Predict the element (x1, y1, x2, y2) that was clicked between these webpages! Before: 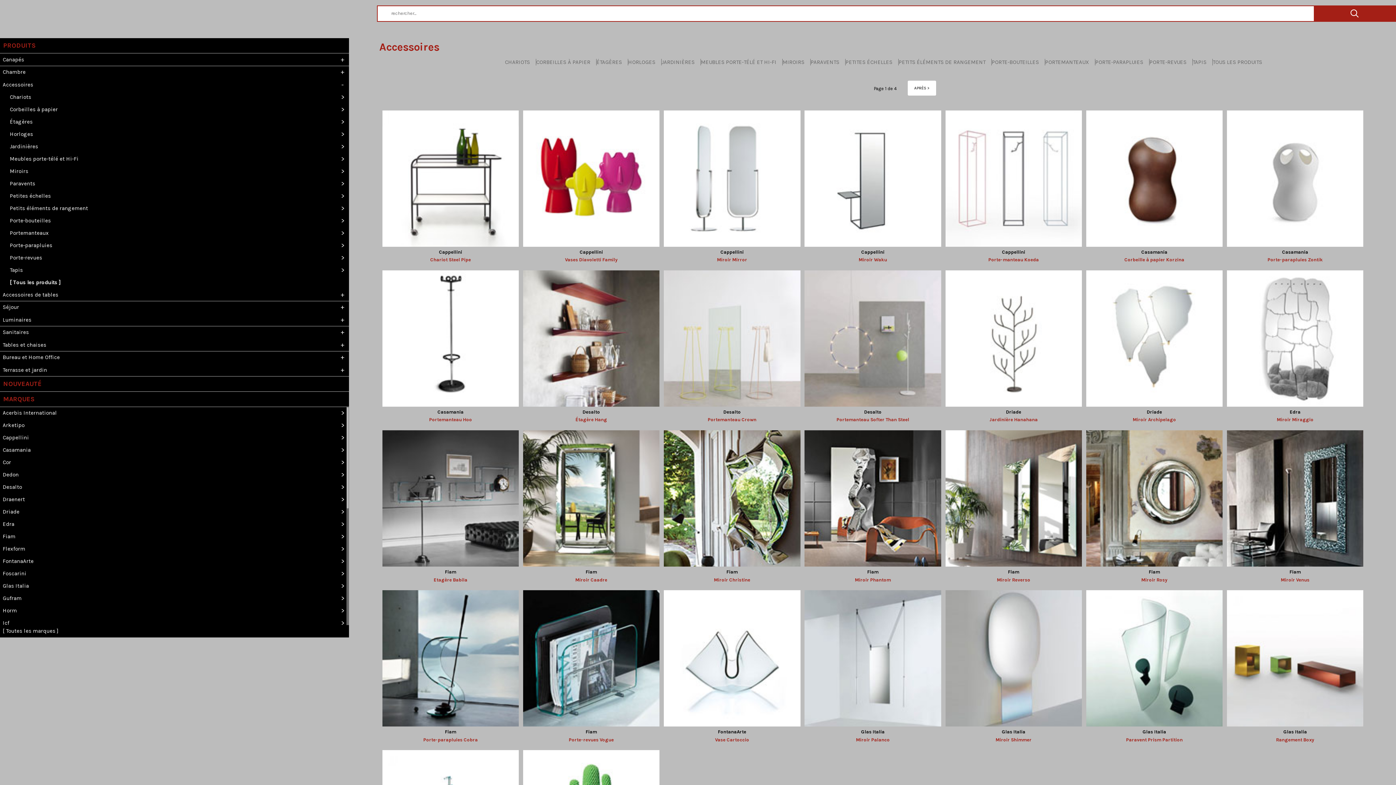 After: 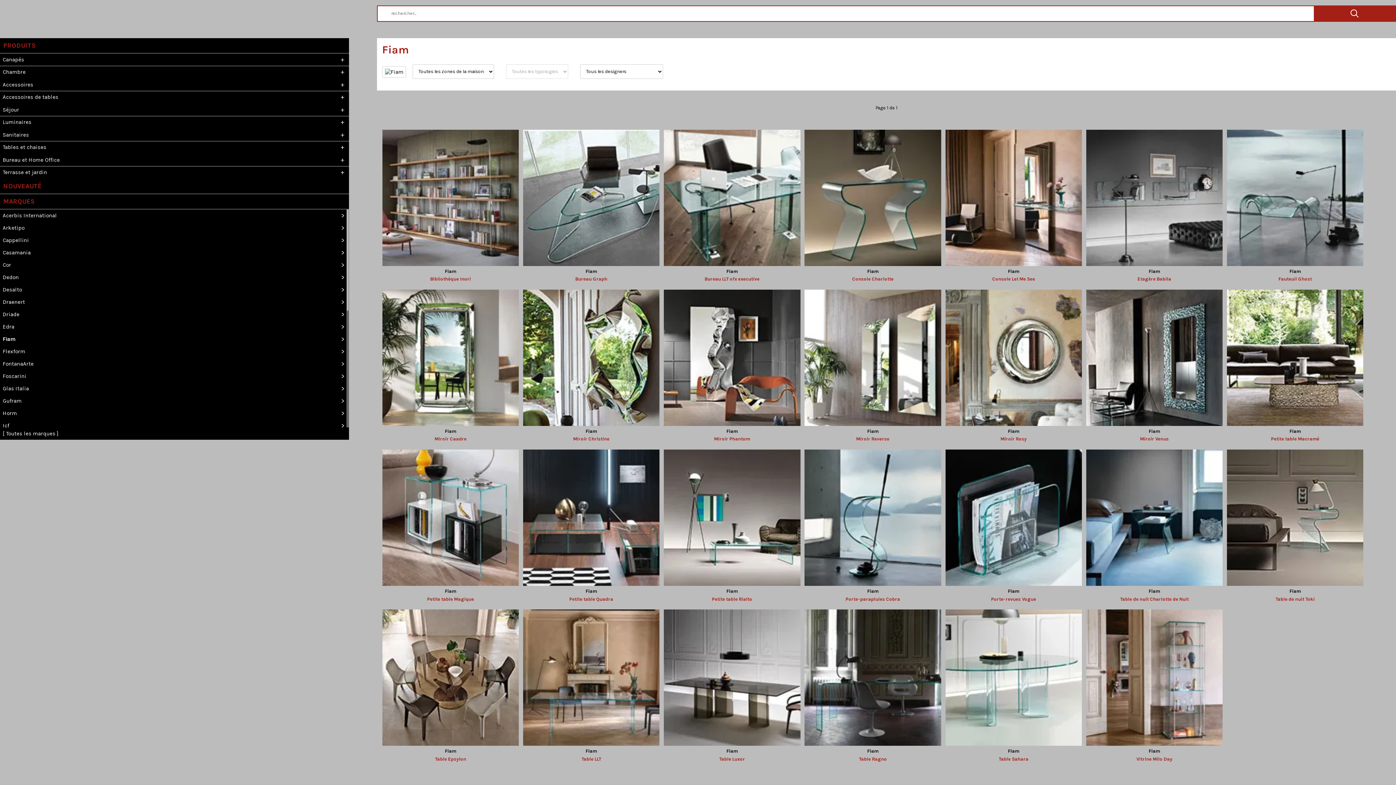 Action: bbox: (0, 530, 349, 543) label: >
Fiam